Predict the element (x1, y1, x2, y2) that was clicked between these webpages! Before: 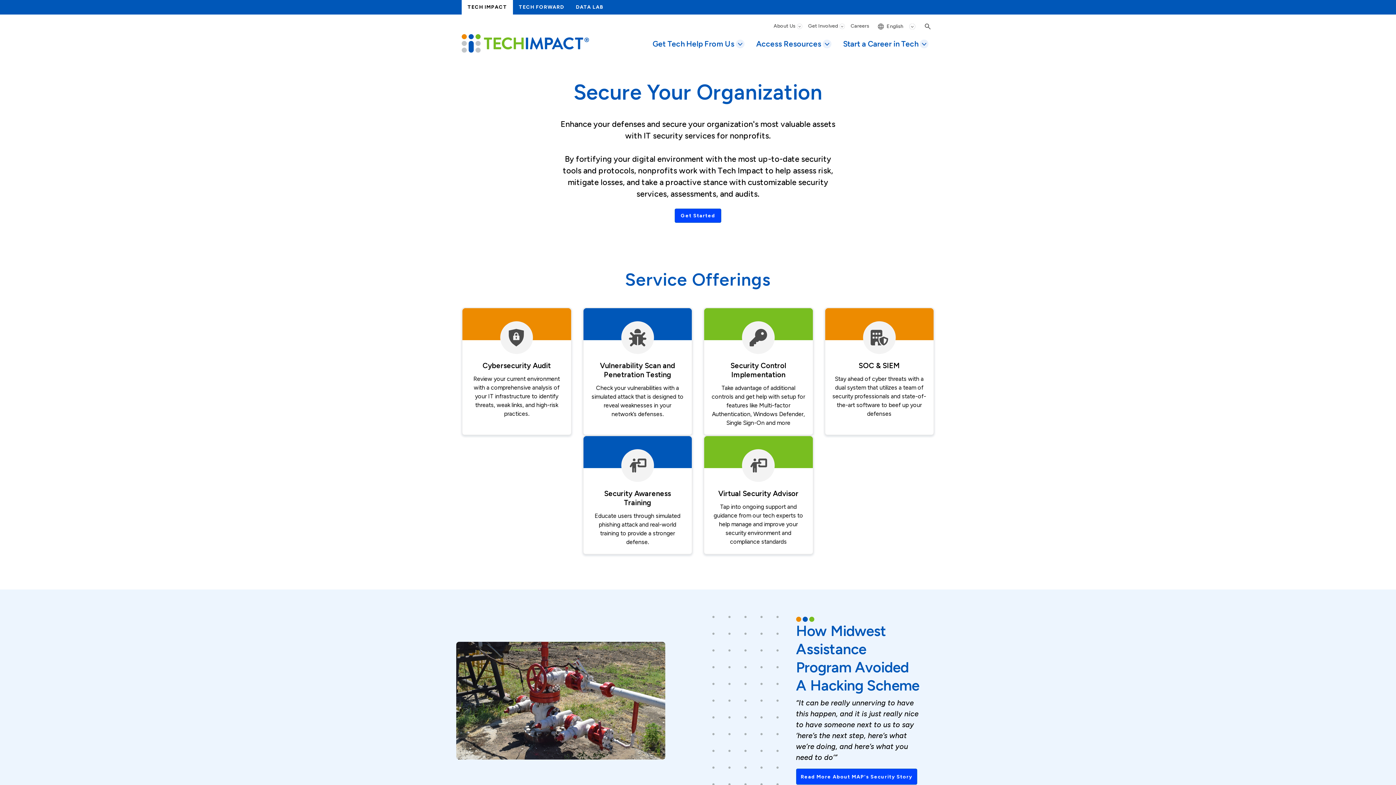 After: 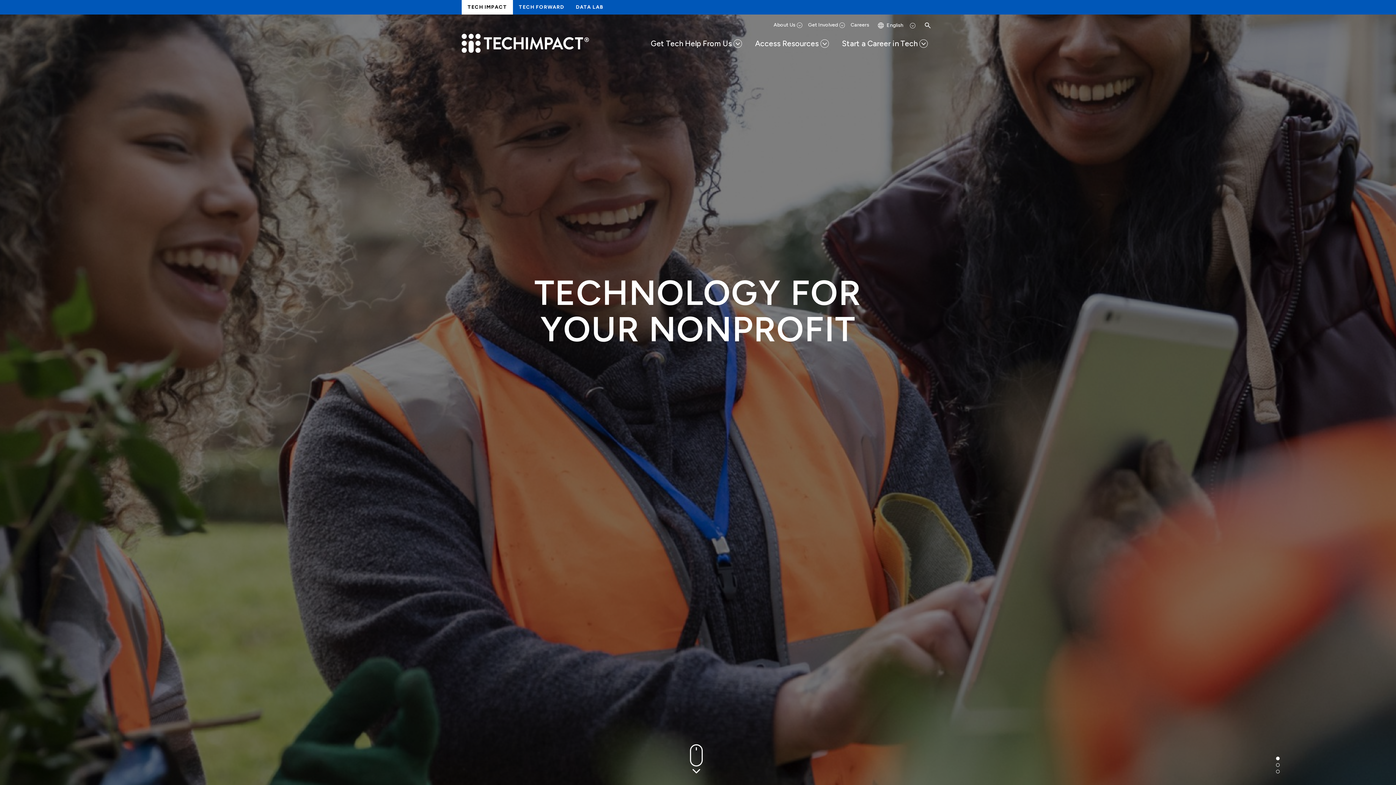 Action: bbox: (461, 32, 592, 55)